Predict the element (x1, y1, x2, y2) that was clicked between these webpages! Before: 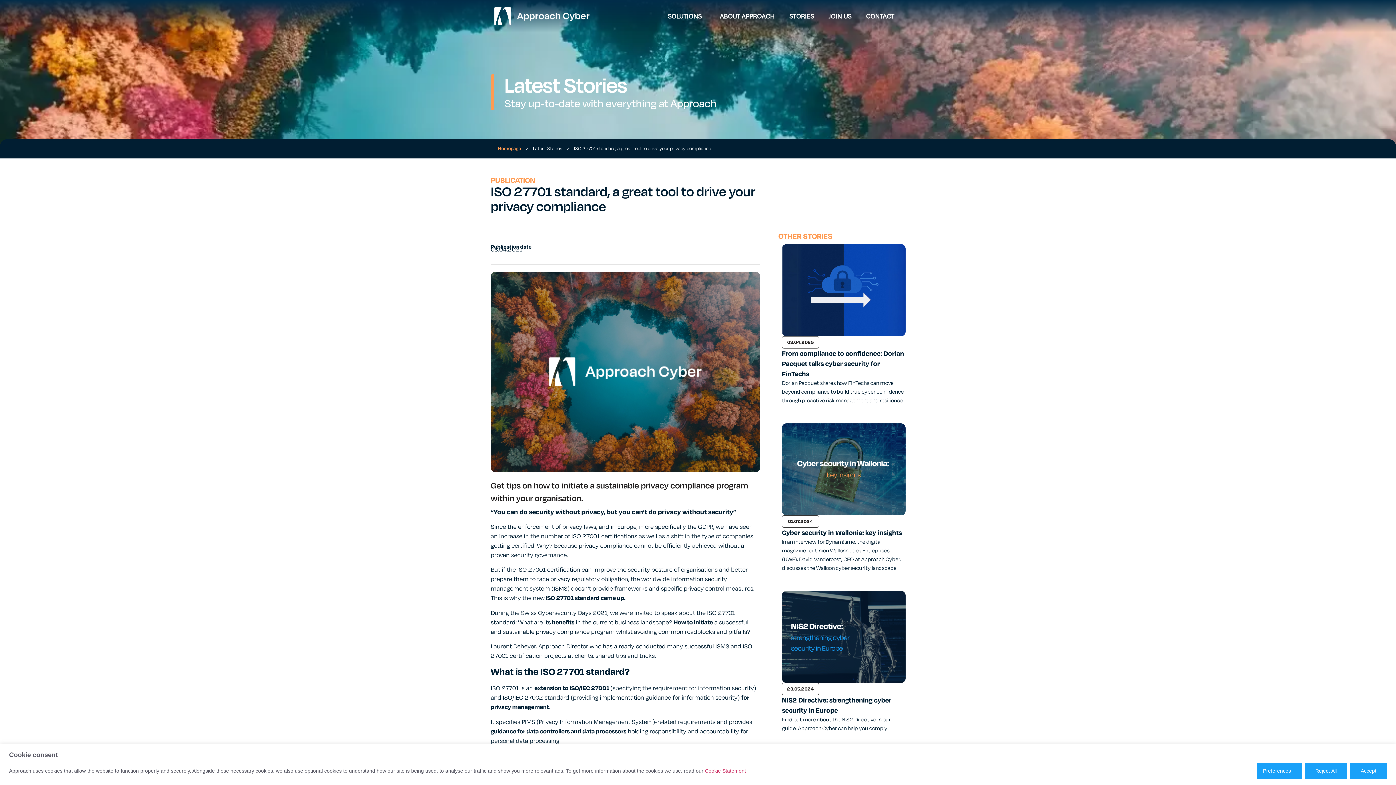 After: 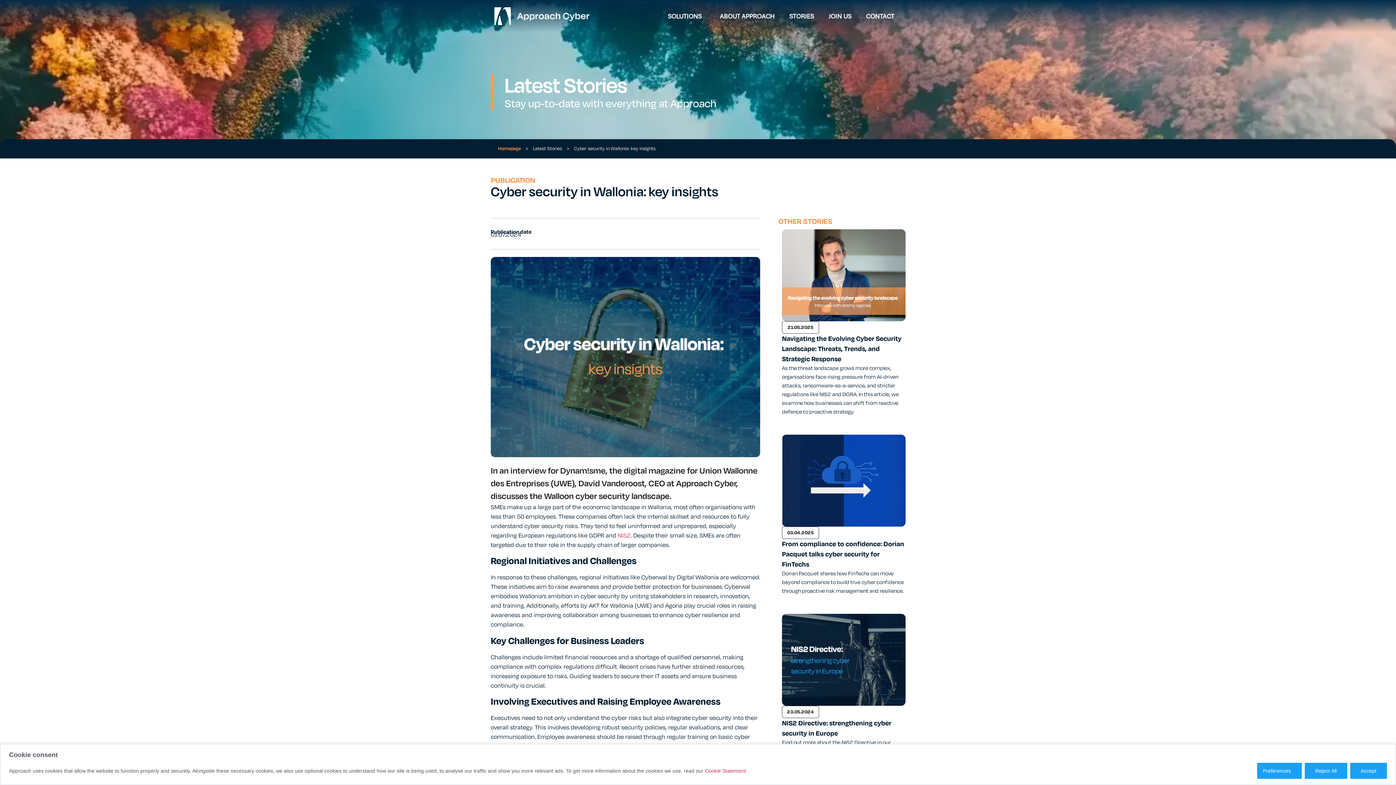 Action: bbox: (782, 528, 902, 537) label: Cyber security in Wallonia: key insights